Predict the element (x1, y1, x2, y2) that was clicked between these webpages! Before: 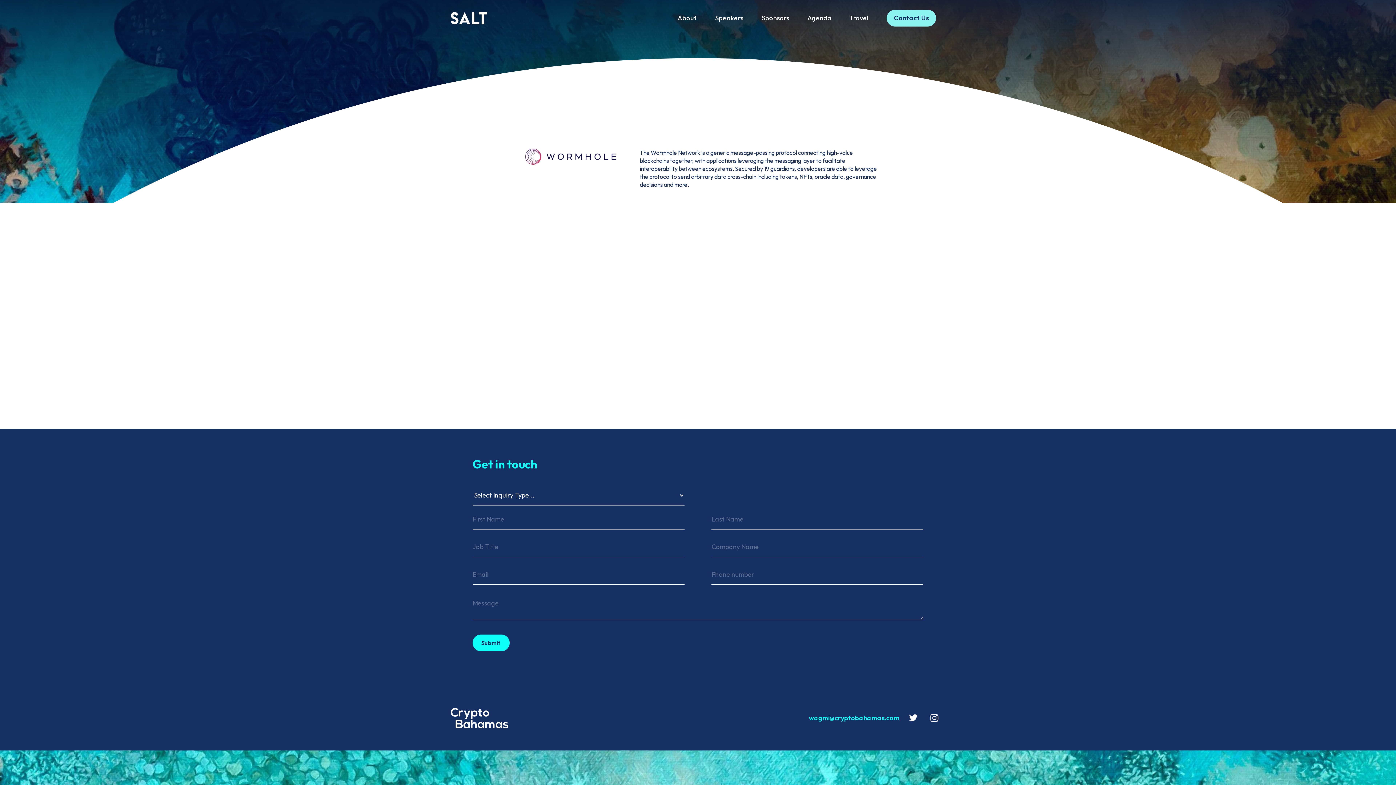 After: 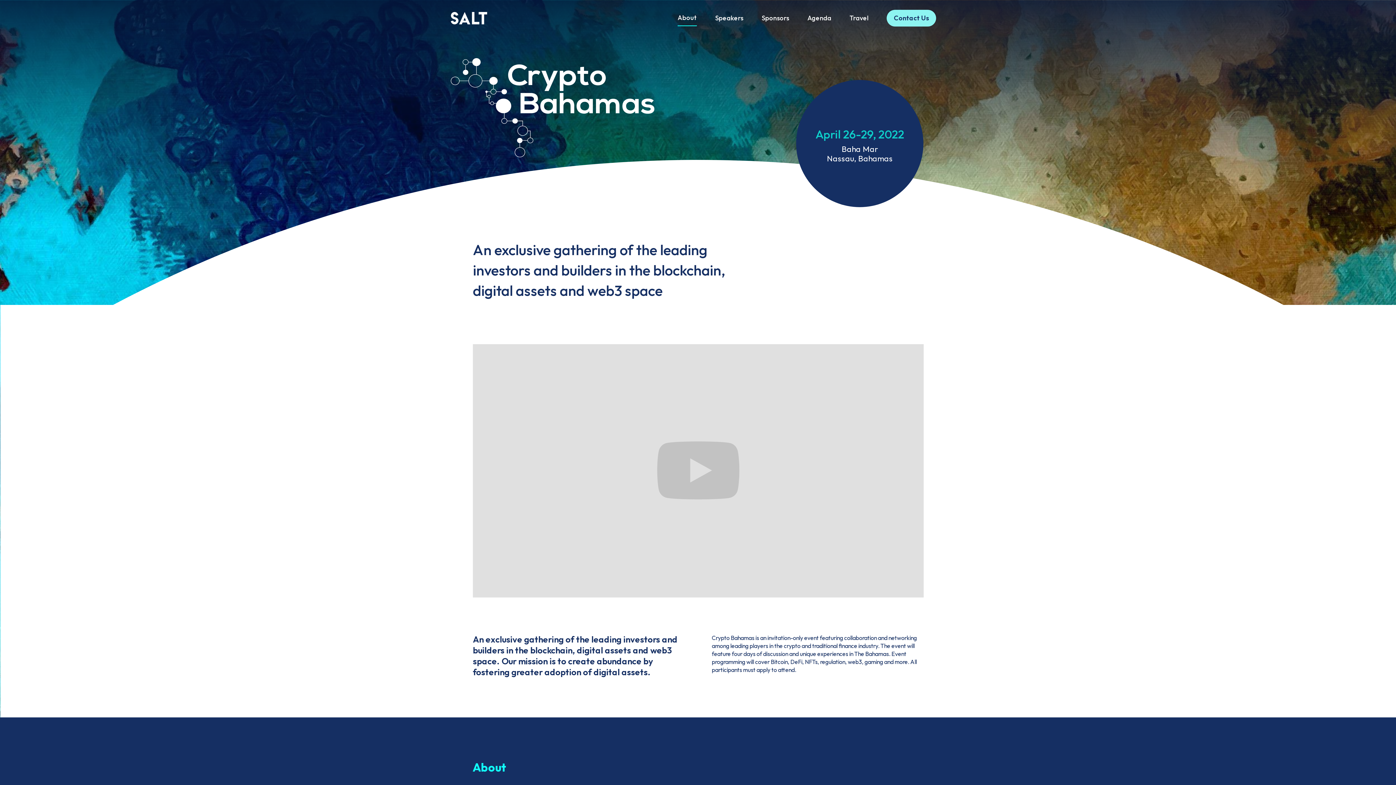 Action: bbox: (450, 708, 508, 728)